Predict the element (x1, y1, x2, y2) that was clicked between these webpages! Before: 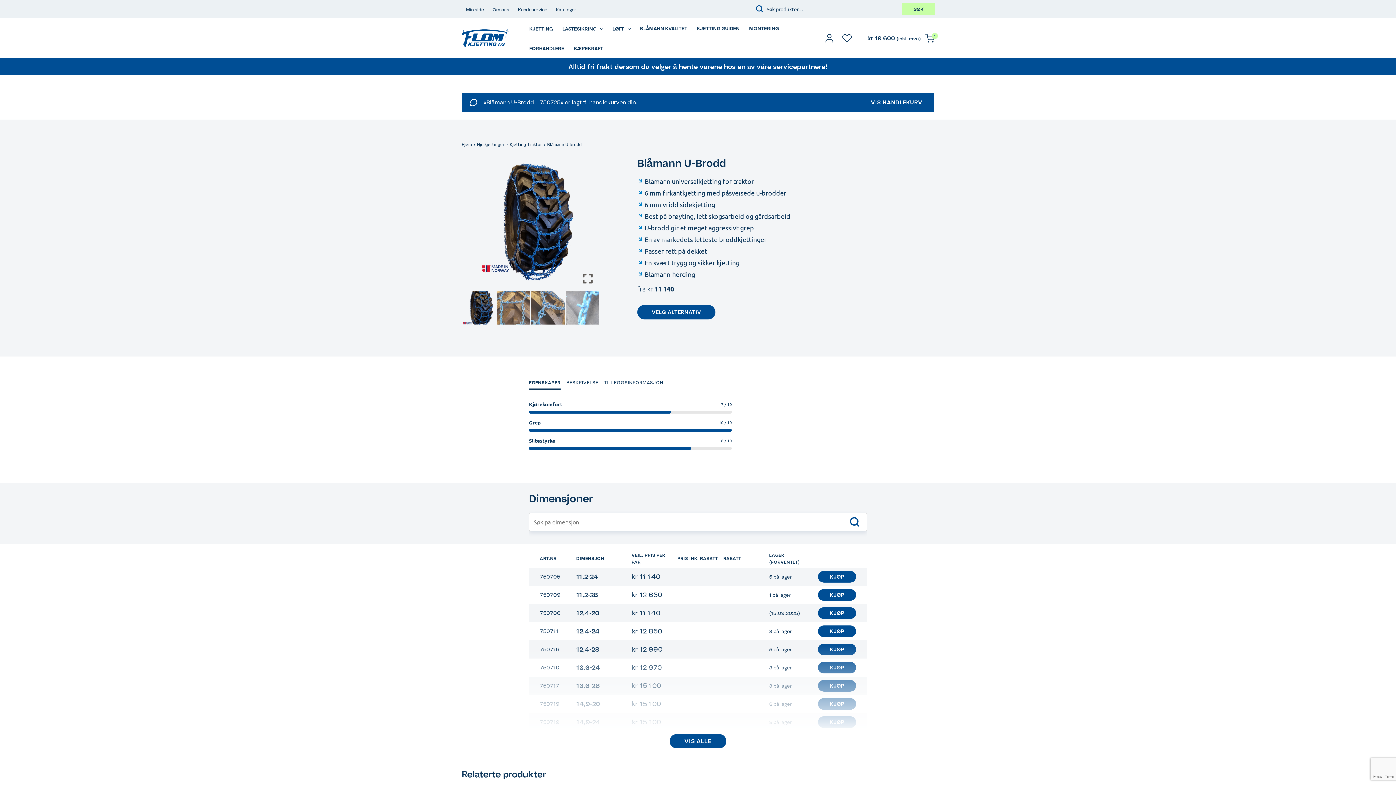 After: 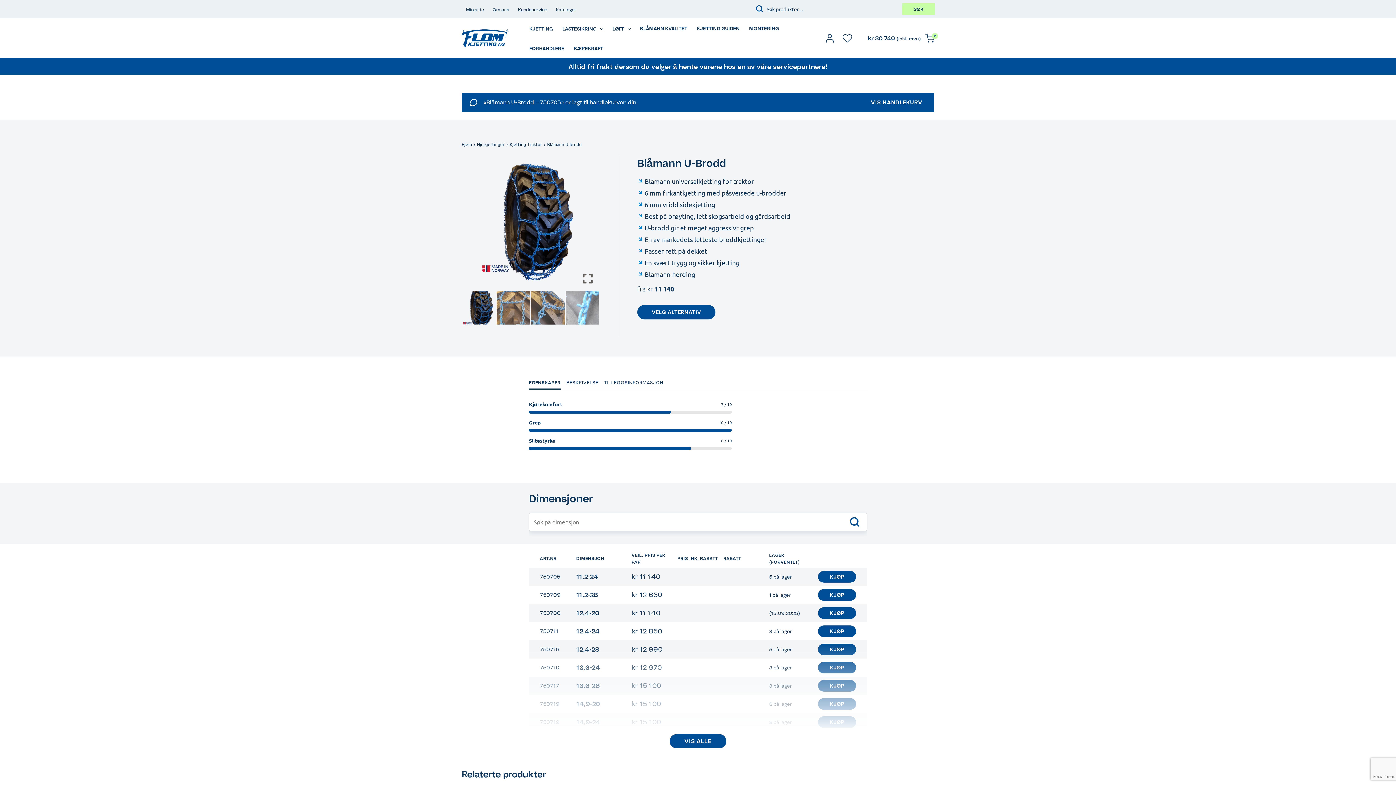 Action: label: KJØP bbox: (818, 571, 856, 582)